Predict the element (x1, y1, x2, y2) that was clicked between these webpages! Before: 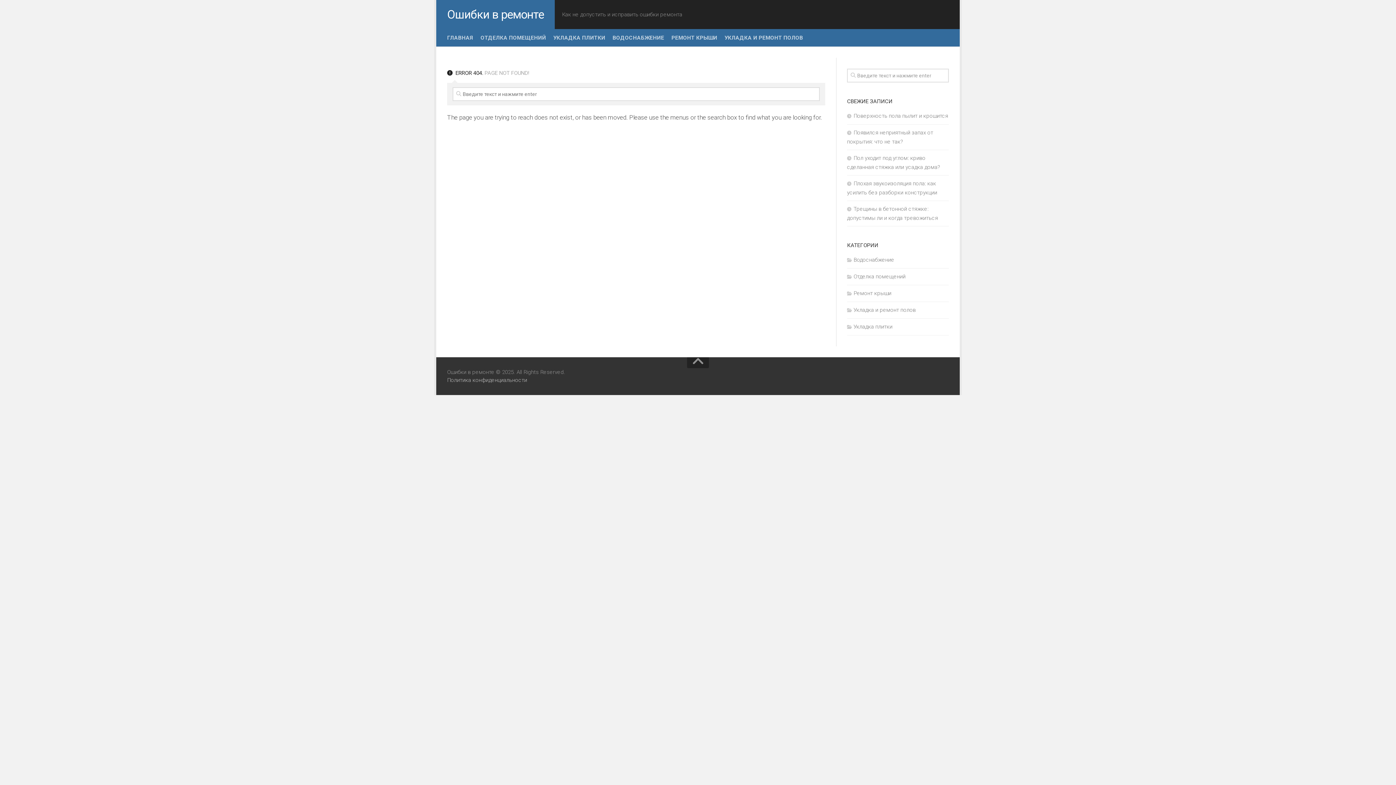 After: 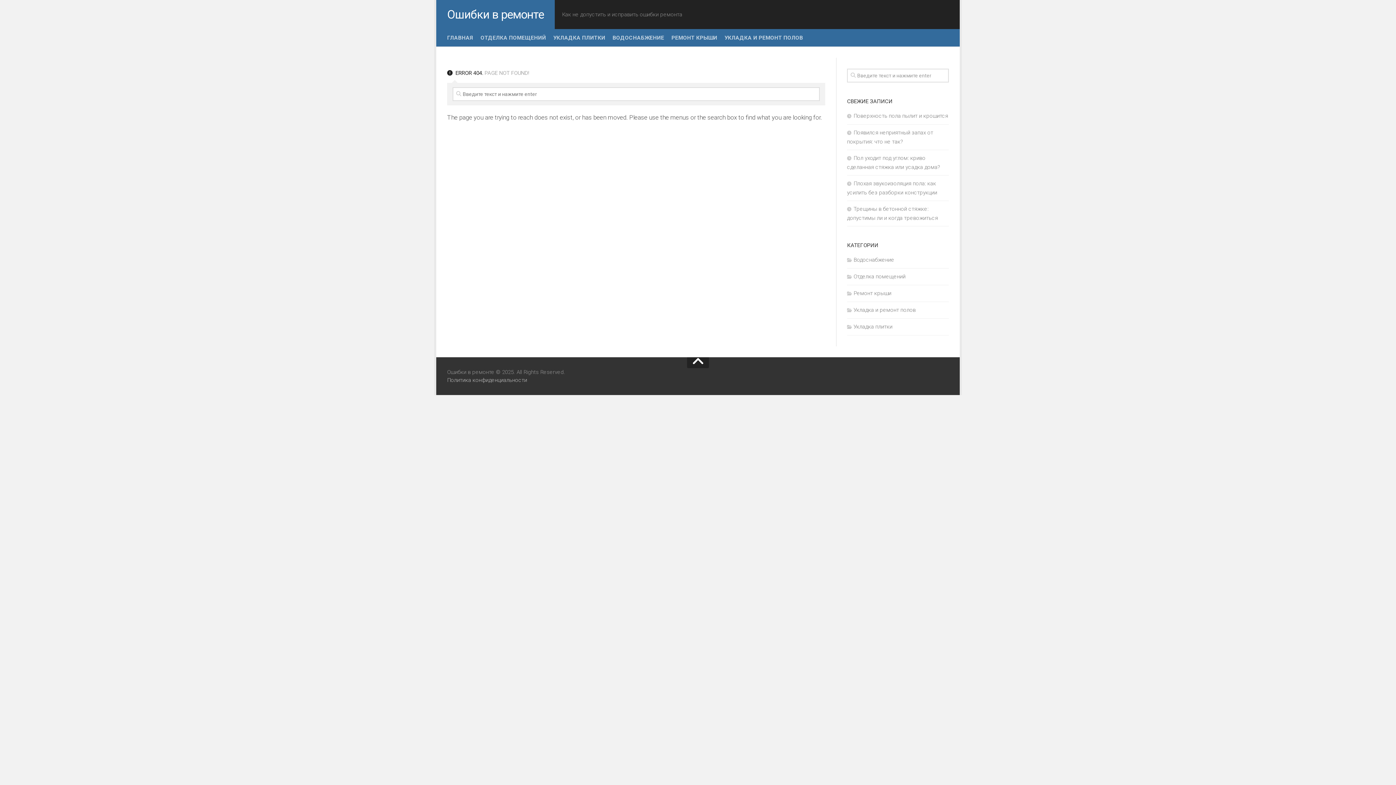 Action: bbox: (687, 357, 709, 368)